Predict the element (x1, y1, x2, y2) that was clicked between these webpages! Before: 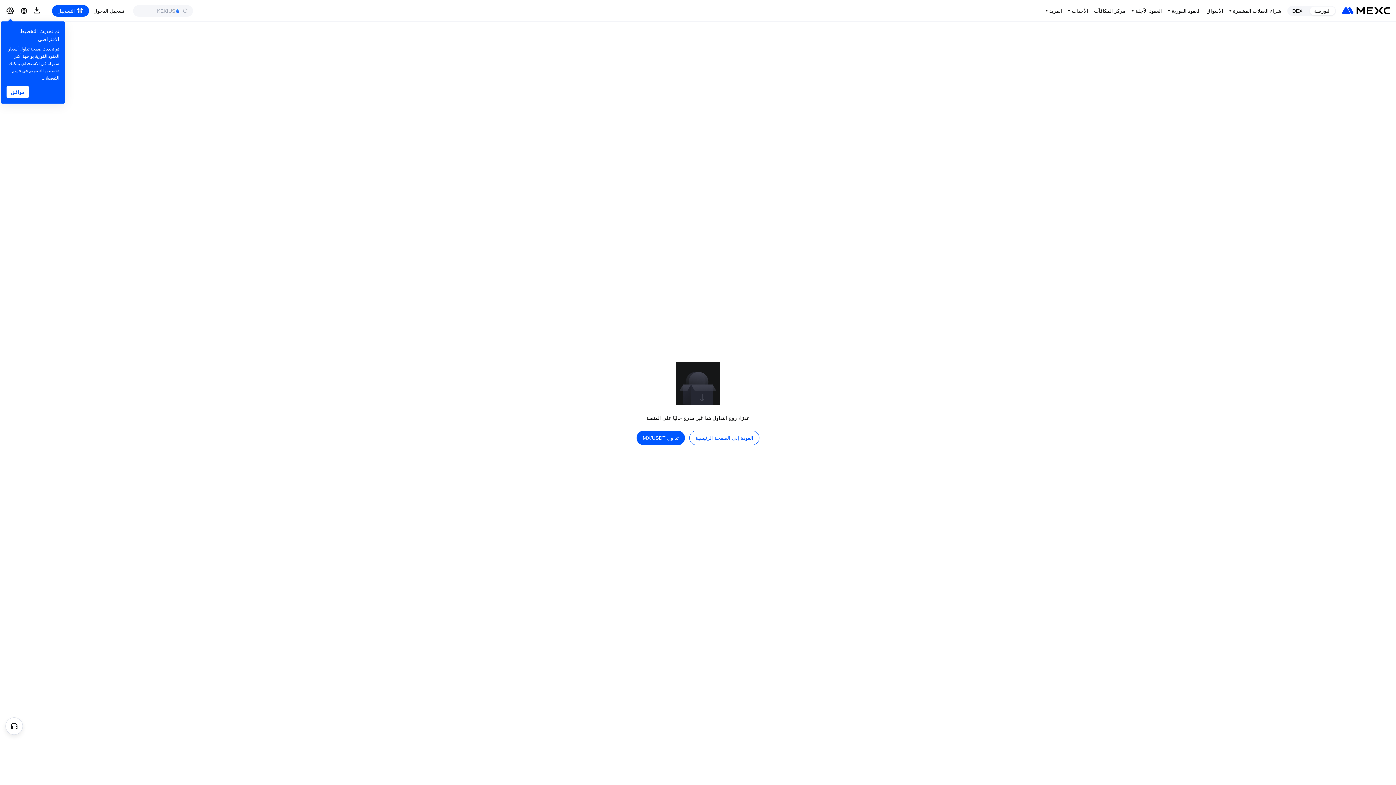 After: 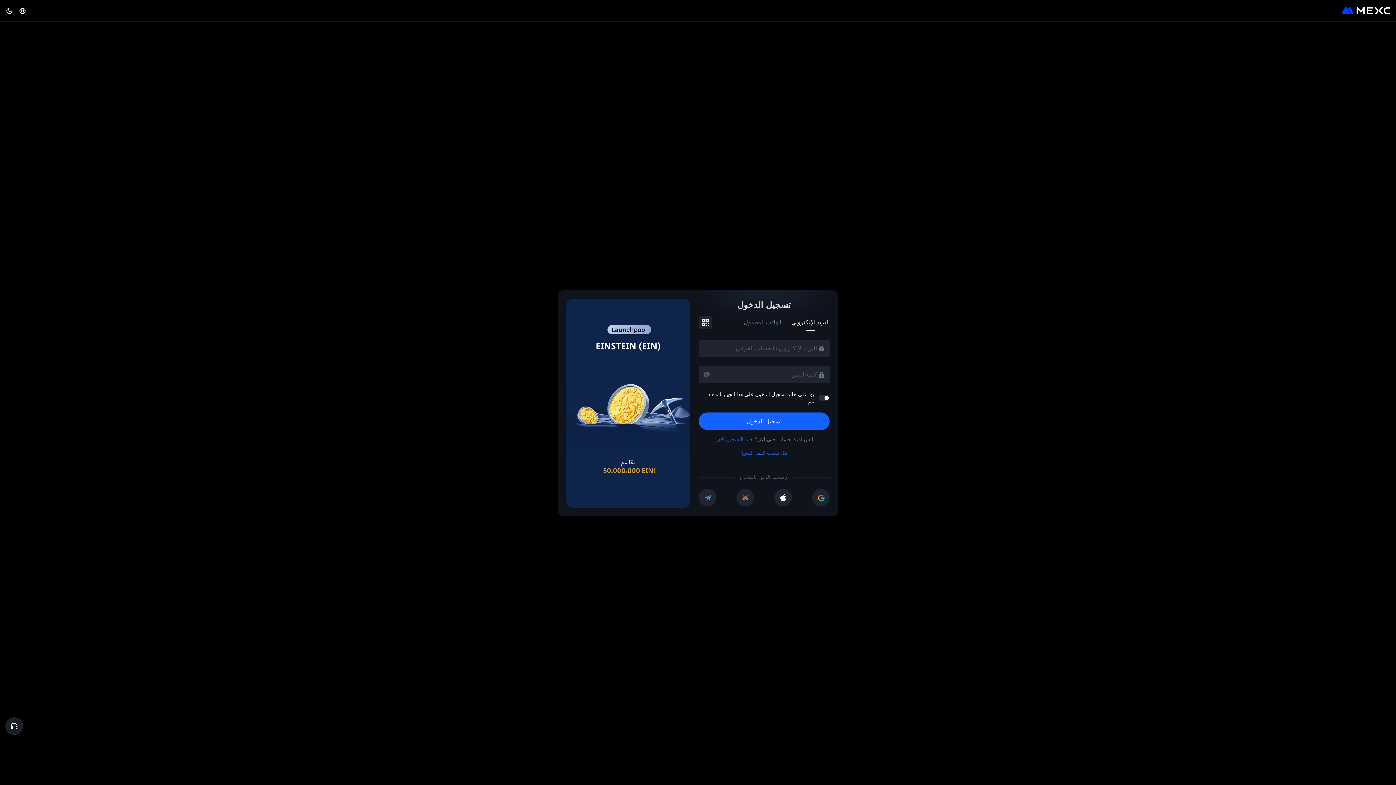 Action: label: تسجيل الدخول bbox: (93, 6, 124, 14)